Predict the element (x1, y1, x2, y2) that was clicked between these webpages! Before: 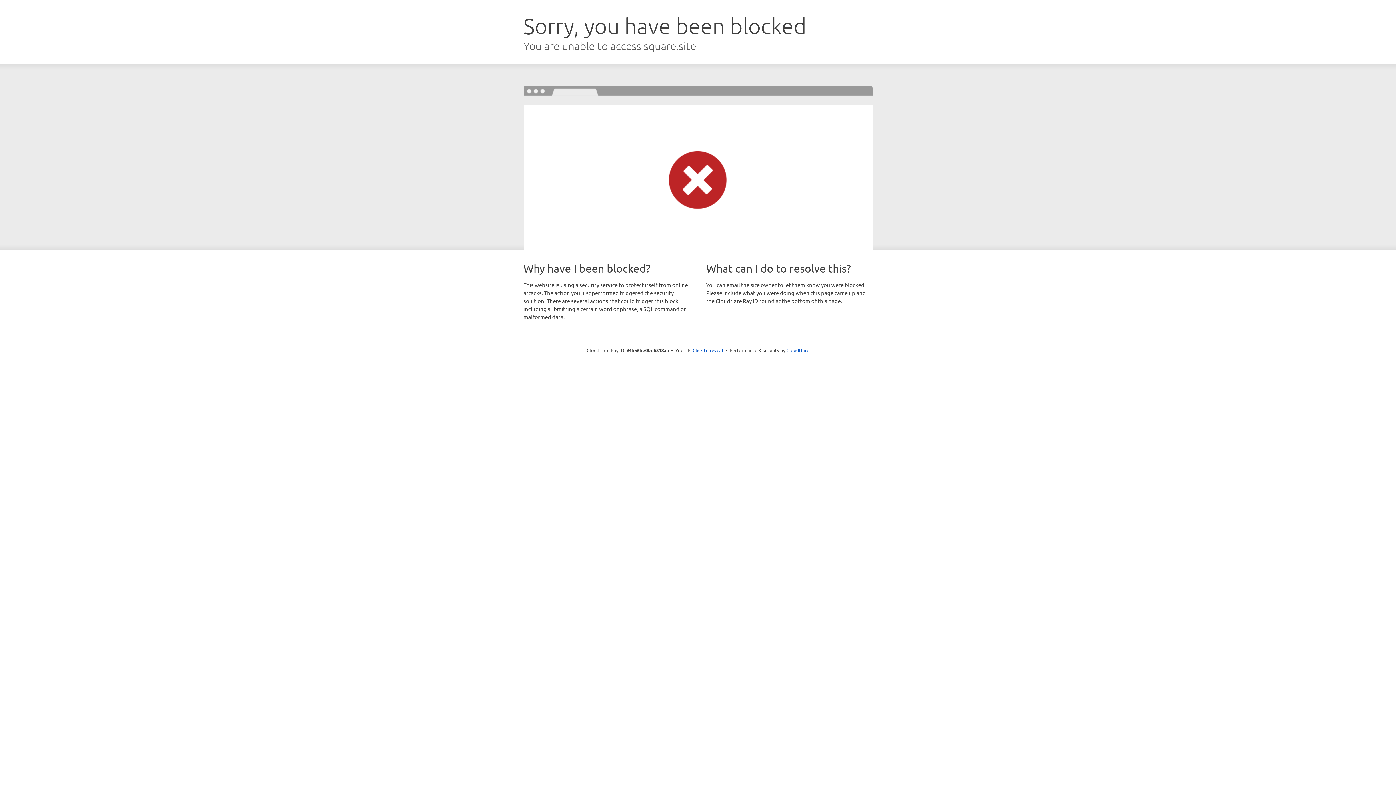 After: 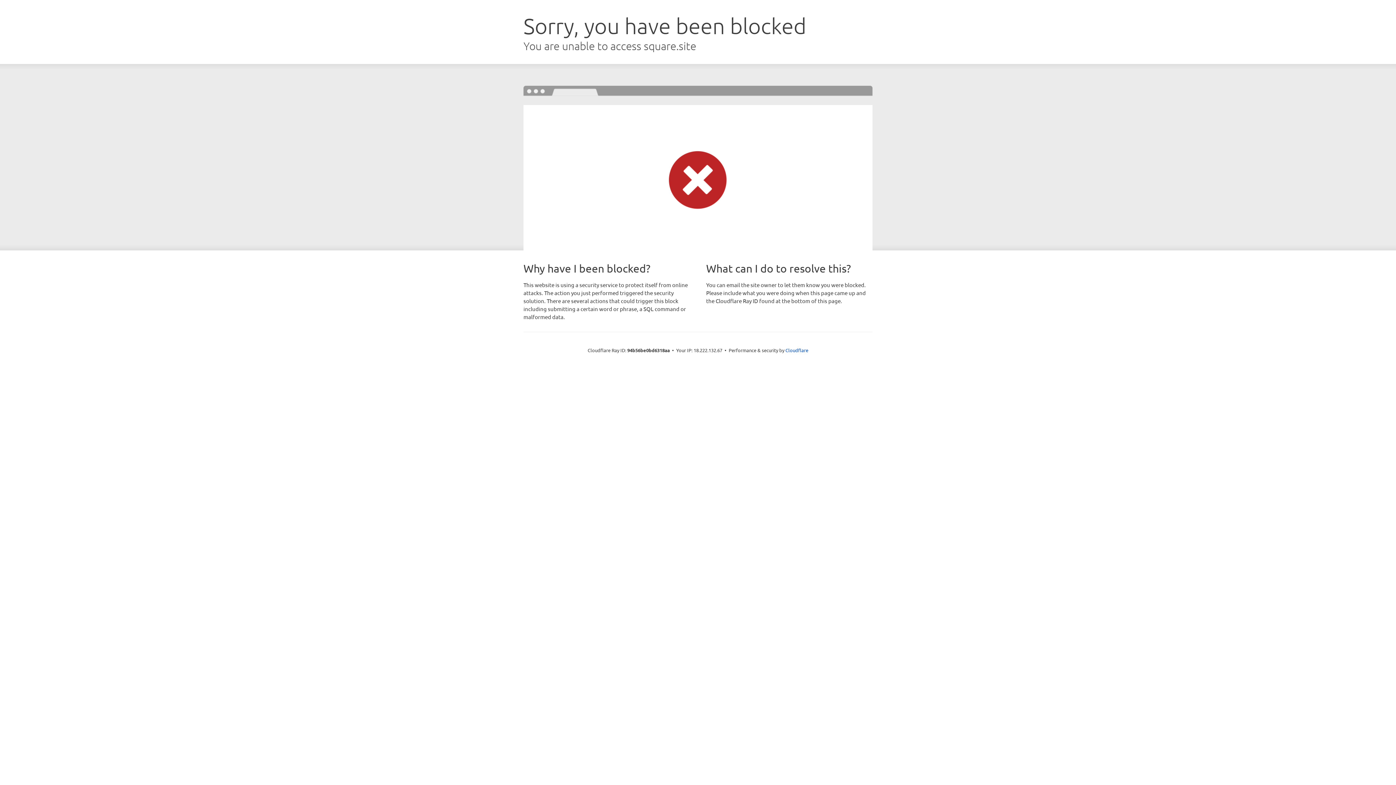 Action: bbox: (692, 346, 723, 353) label: Click to reveal